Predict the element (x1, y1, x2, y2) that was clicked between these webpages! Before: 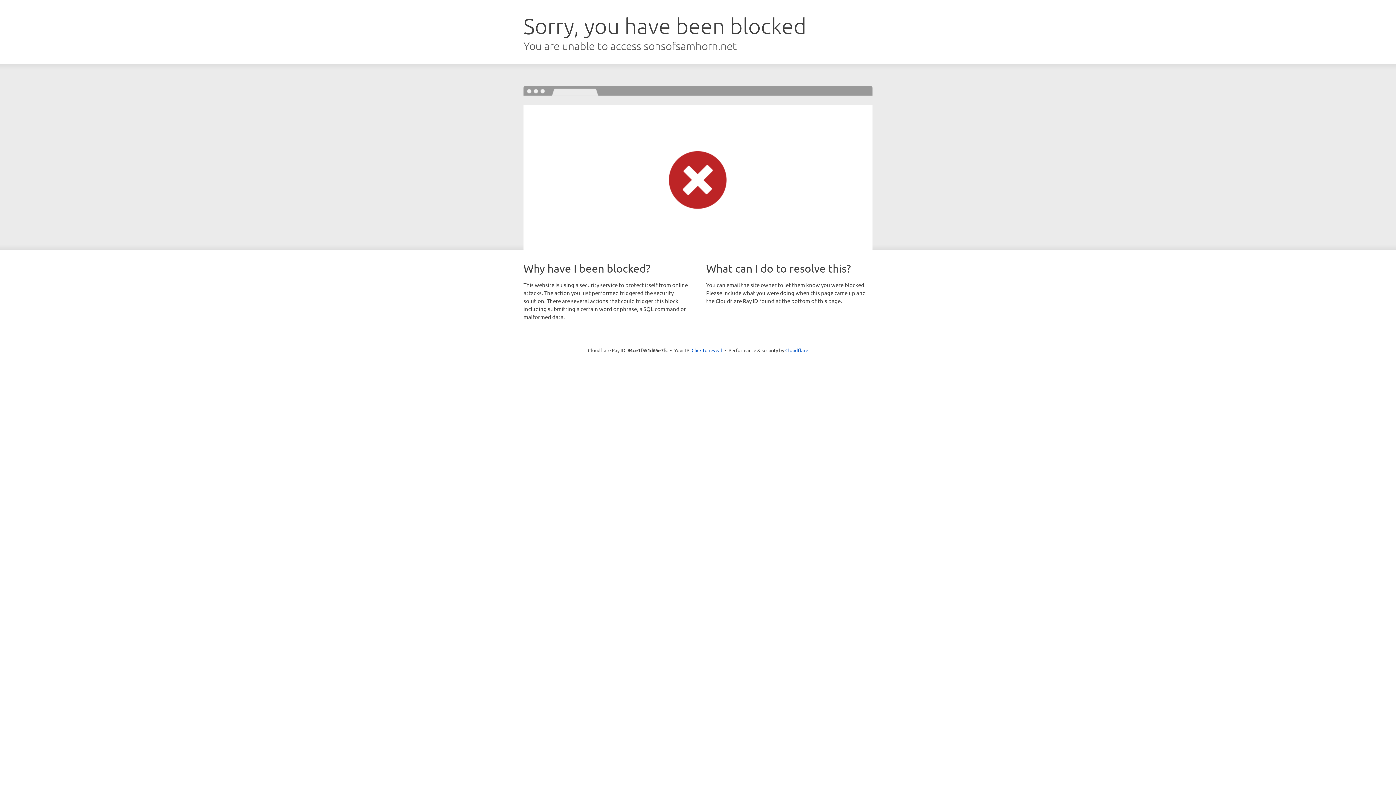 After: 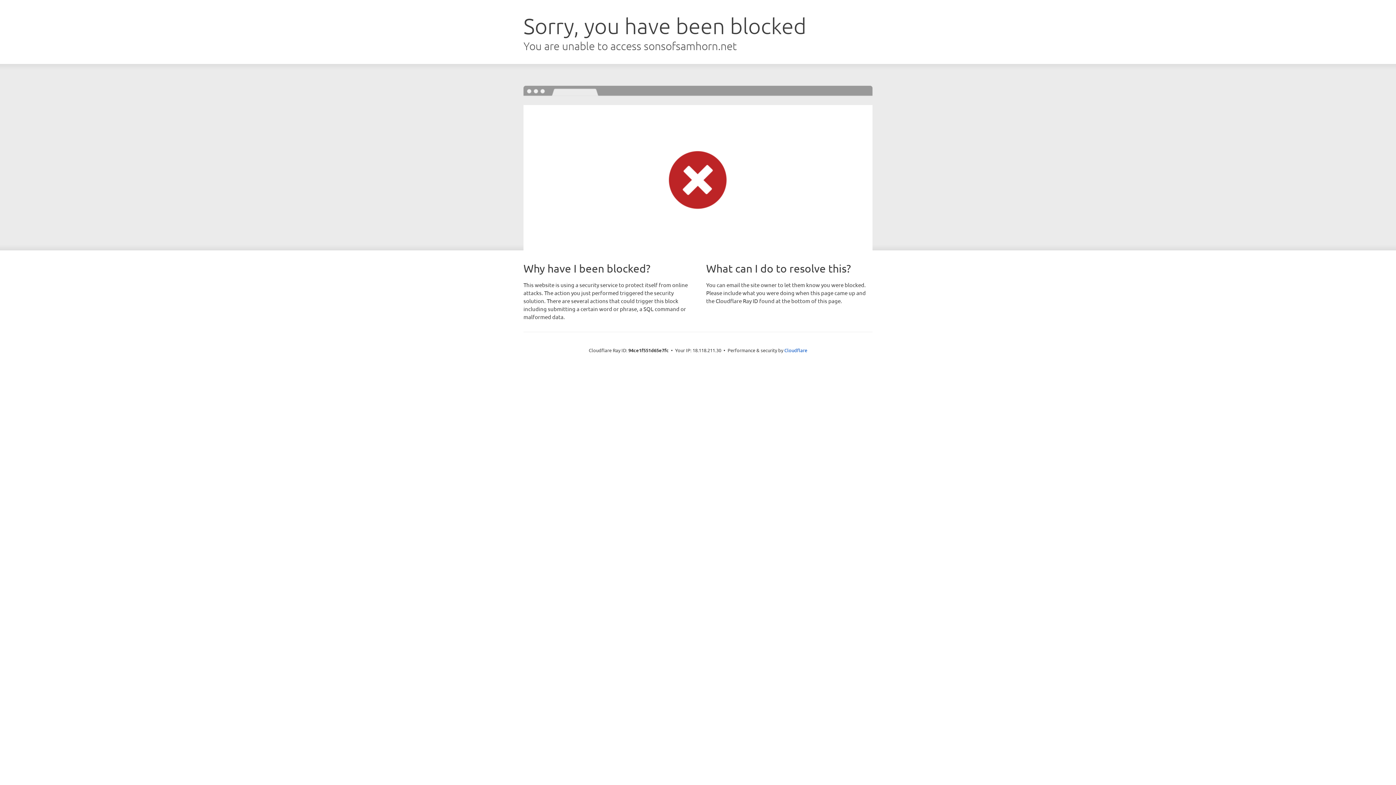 Action: label: Click to reveal bbox: (691, 346, 722, 353)